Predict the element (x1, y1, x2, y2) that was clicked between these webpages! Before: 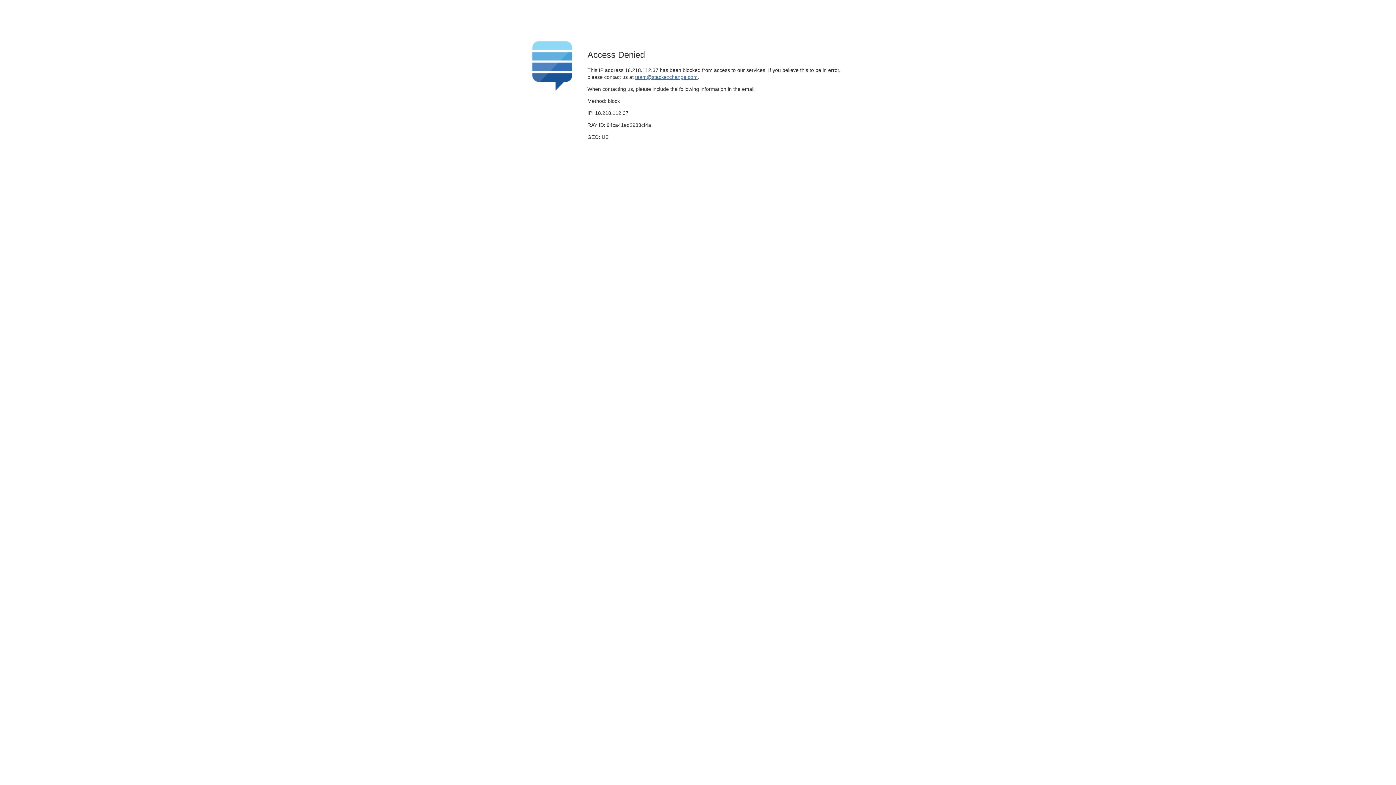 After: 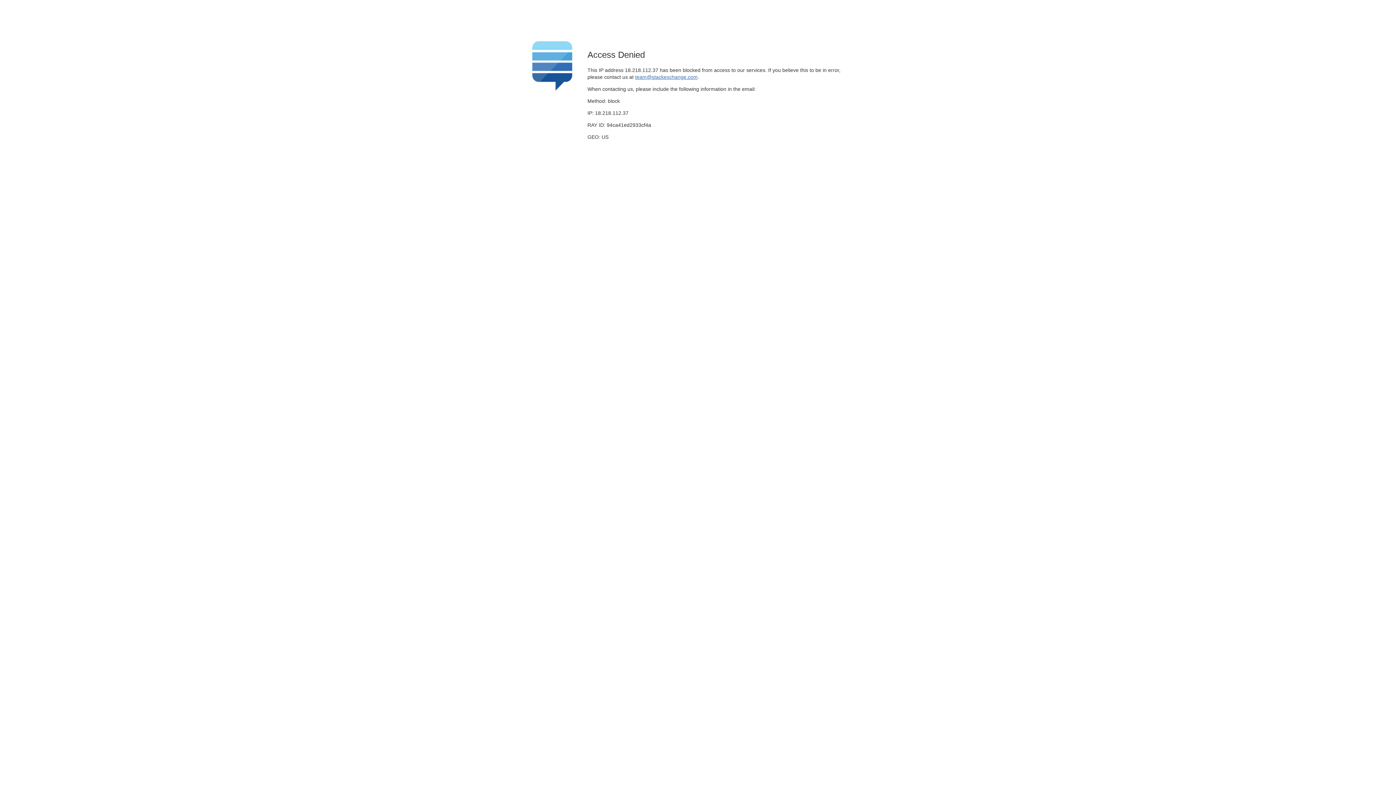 Action: label: team@stackexchange.com bbox: (635, 74, 697, 79)